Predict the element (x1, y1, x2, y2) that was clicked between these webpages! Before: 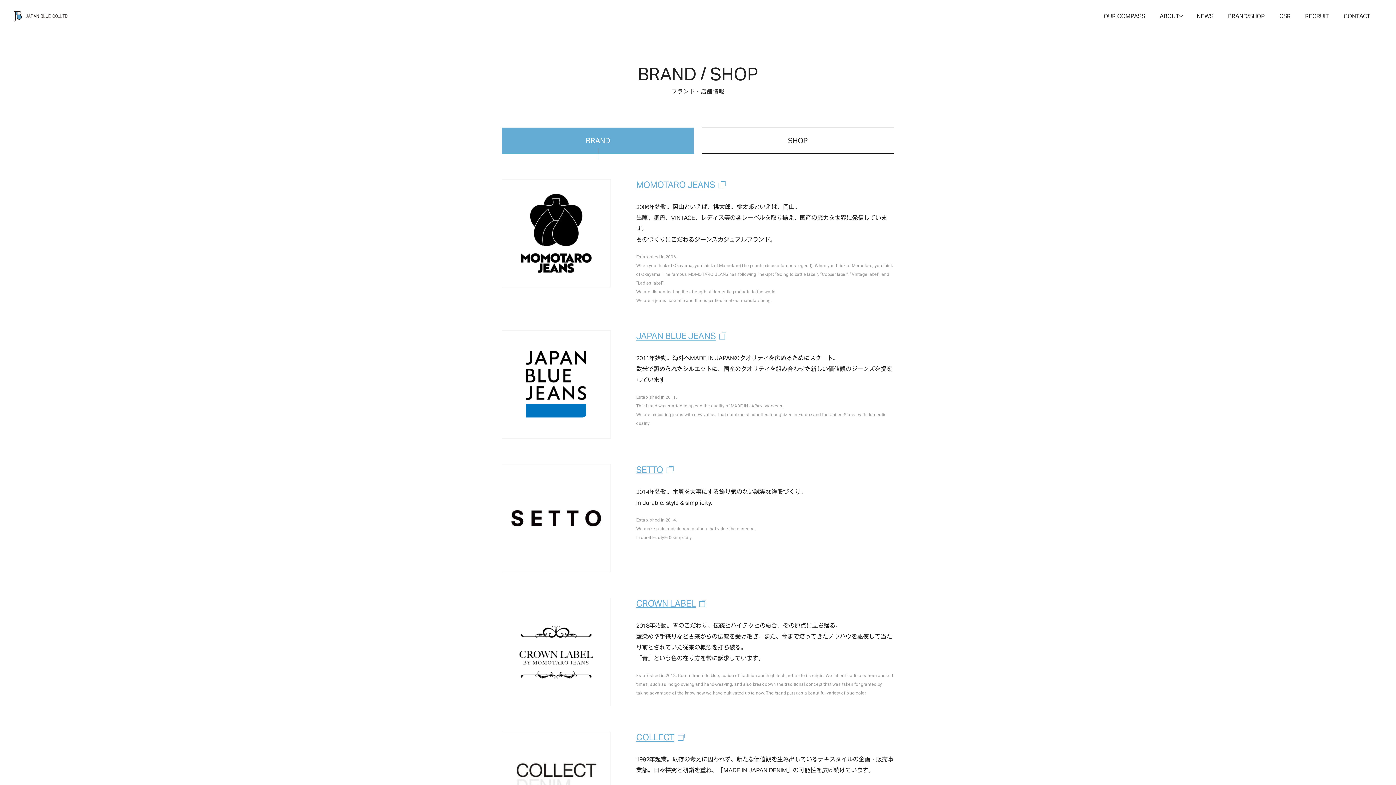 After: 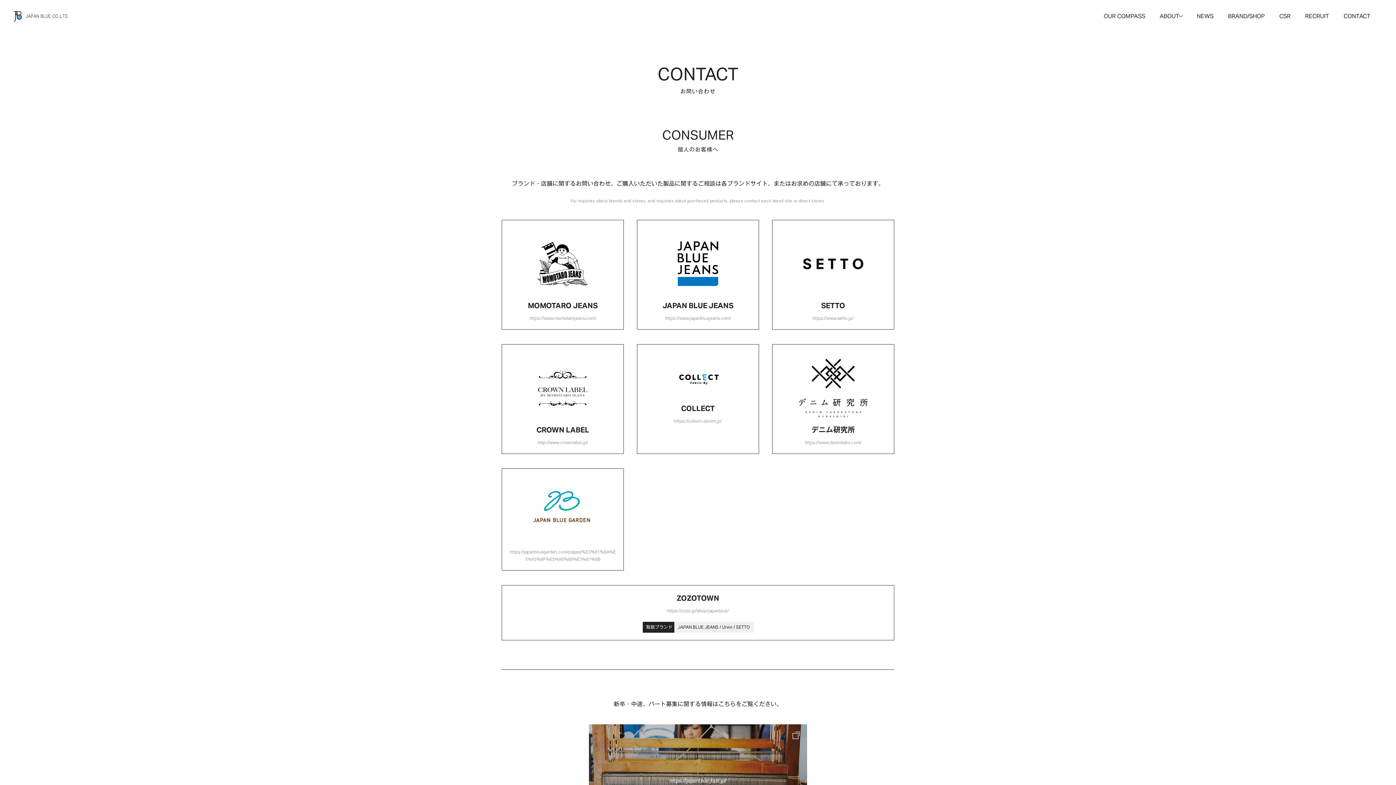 Action: bbox: (1336, 3, 1378, 29) label: CONTACT